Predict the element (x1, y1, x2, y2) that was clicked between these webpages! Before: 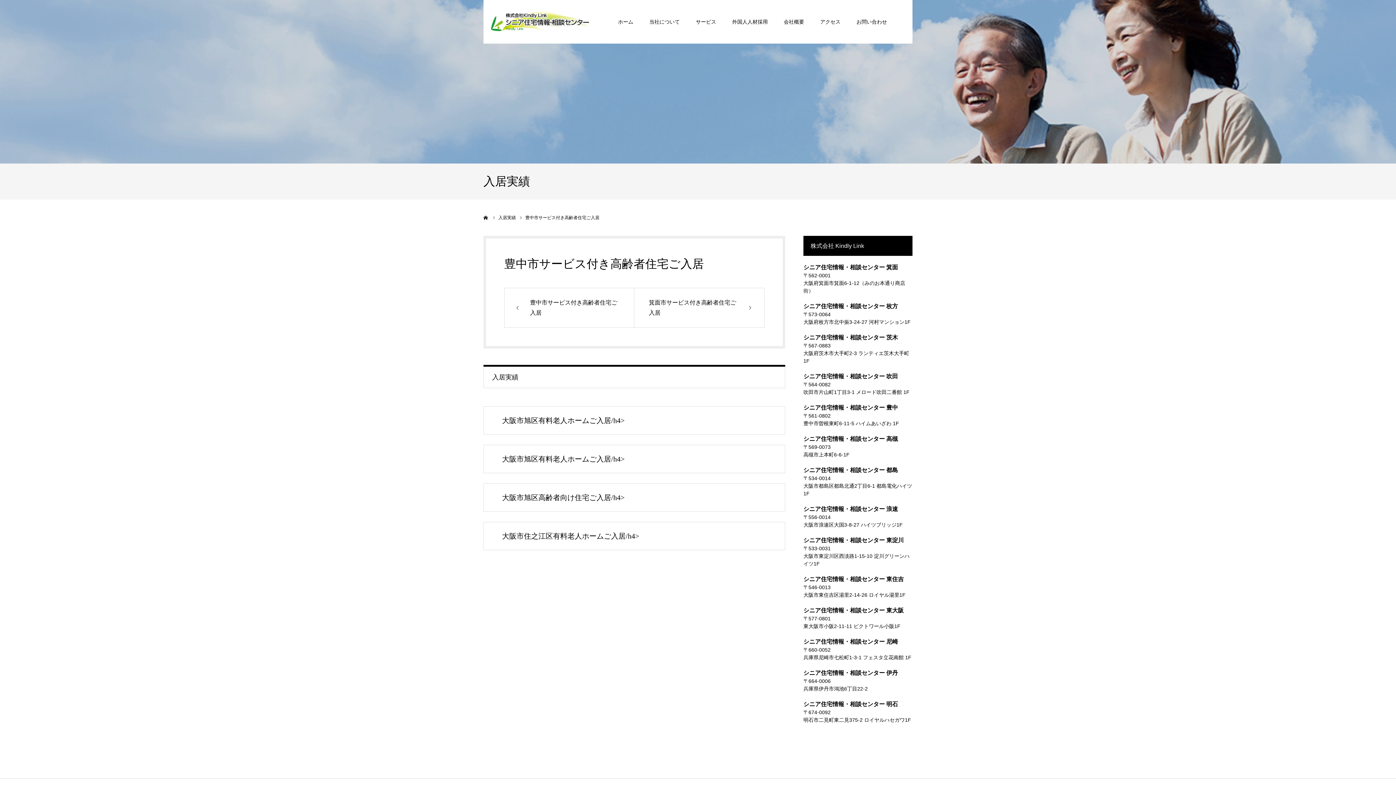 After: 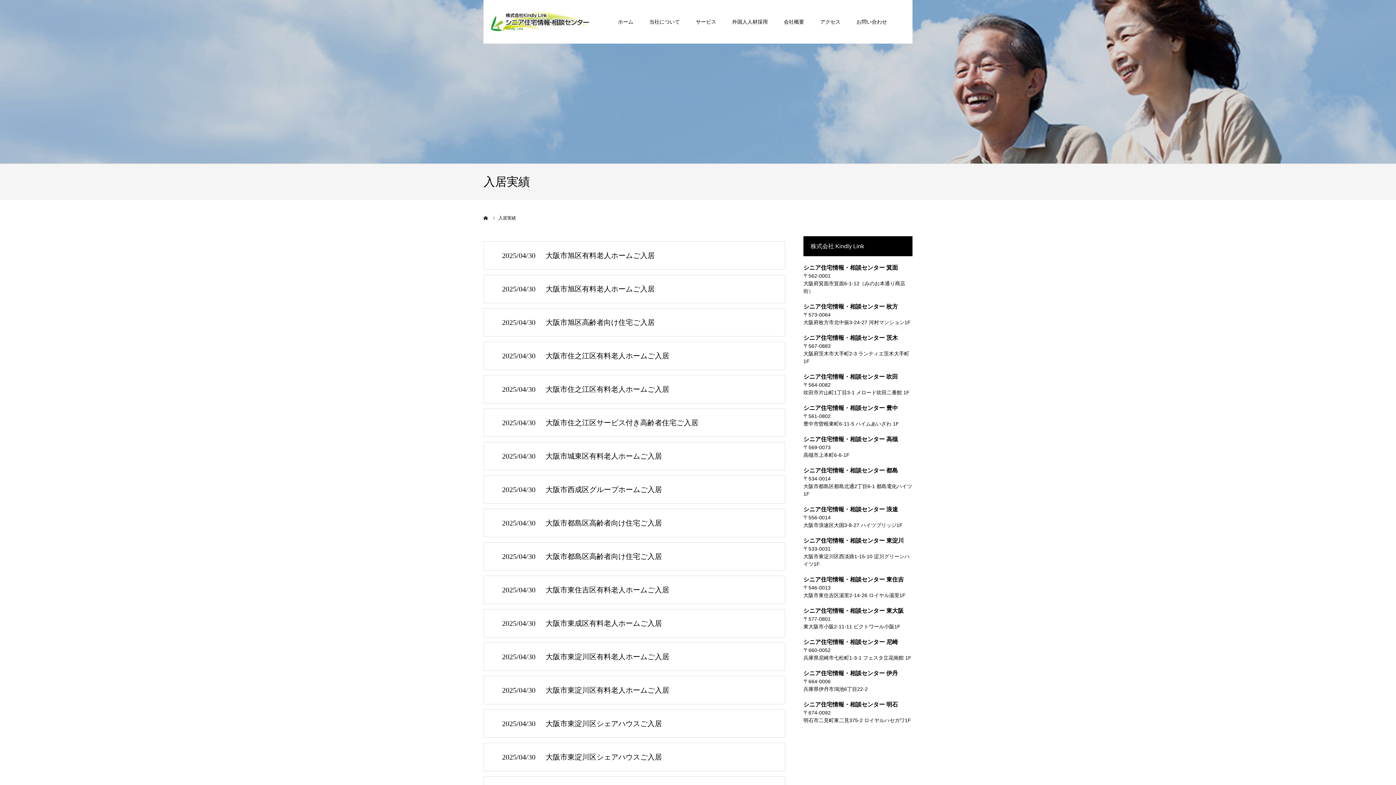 Action: bbox: (498, 215, 516, 220) label: 入居実績